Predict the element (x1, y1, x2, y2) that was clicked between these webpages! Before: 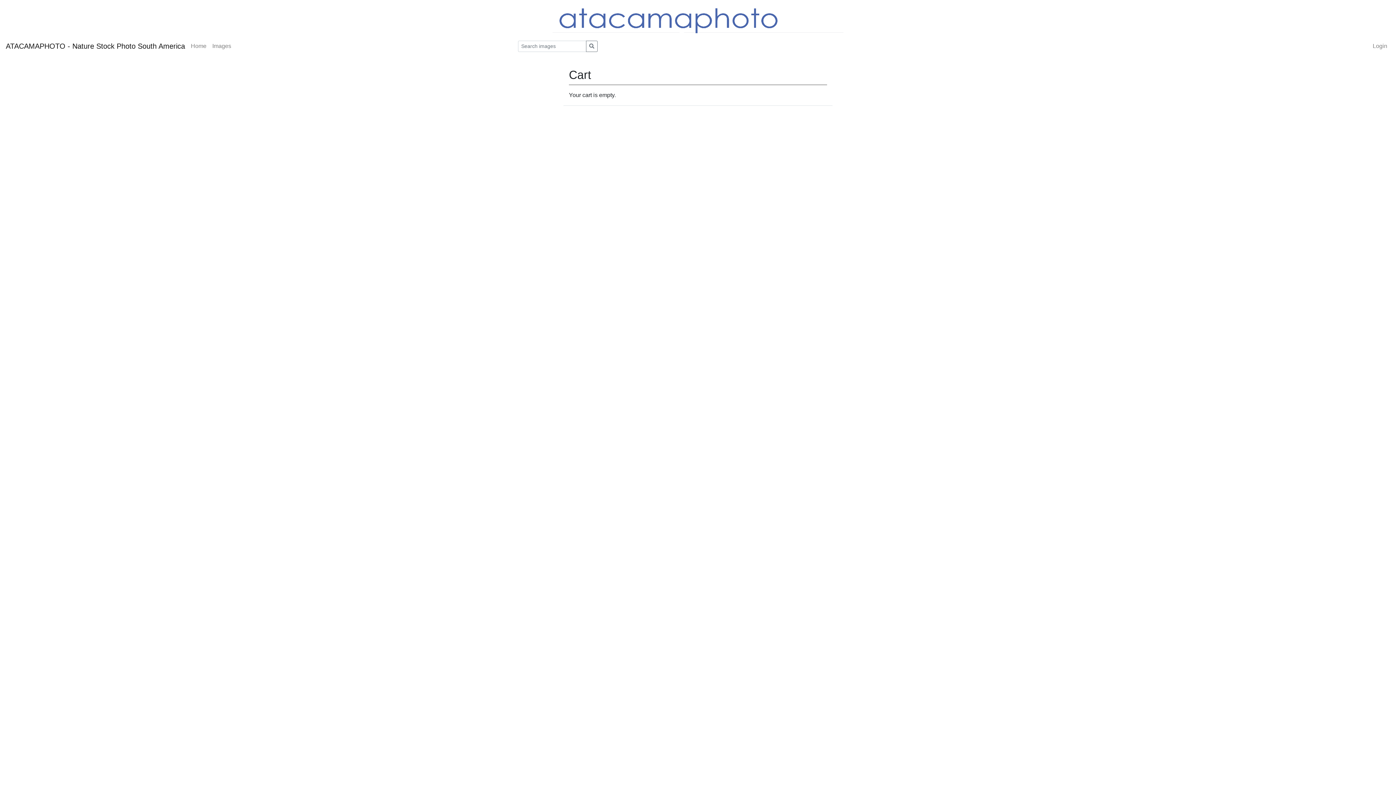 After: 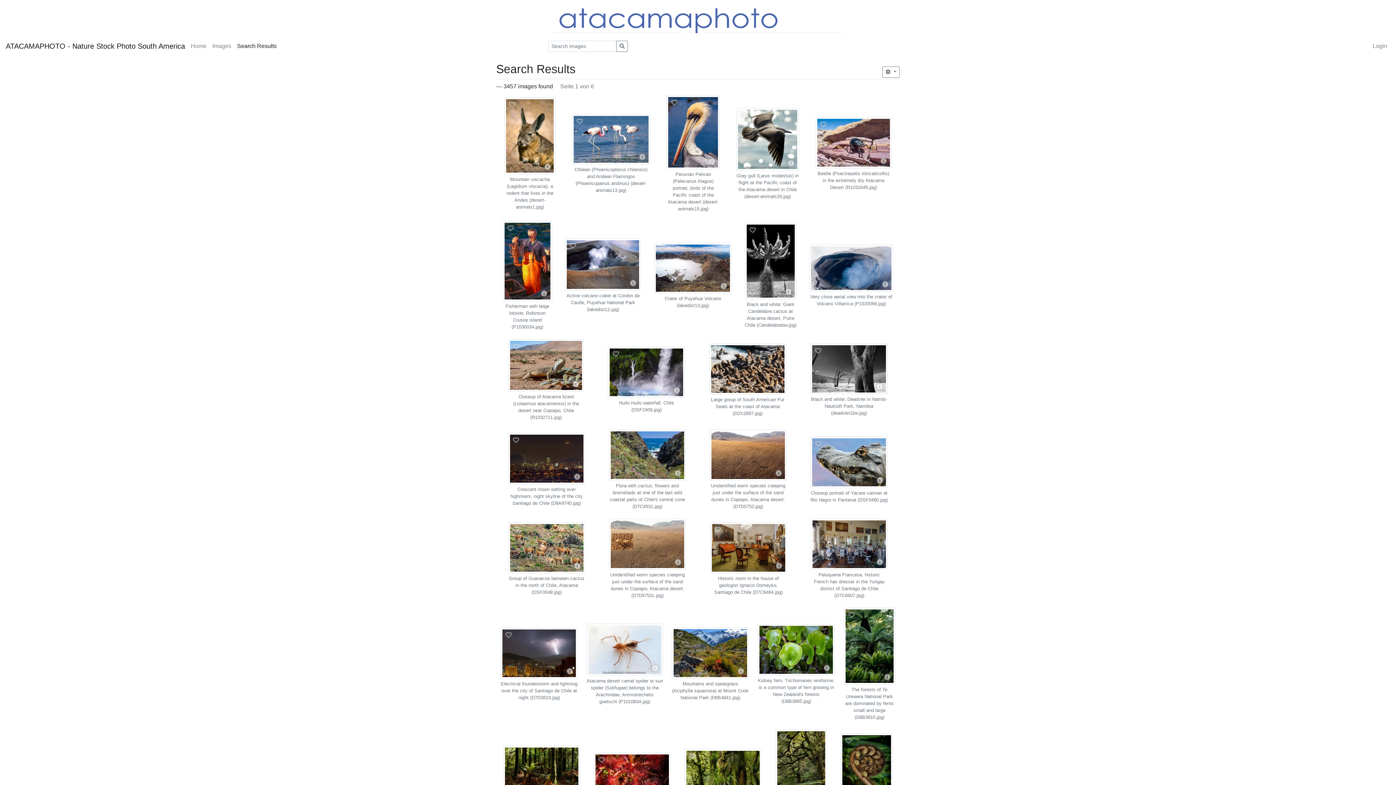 Action: bbox: (586, 40, 597, 51)